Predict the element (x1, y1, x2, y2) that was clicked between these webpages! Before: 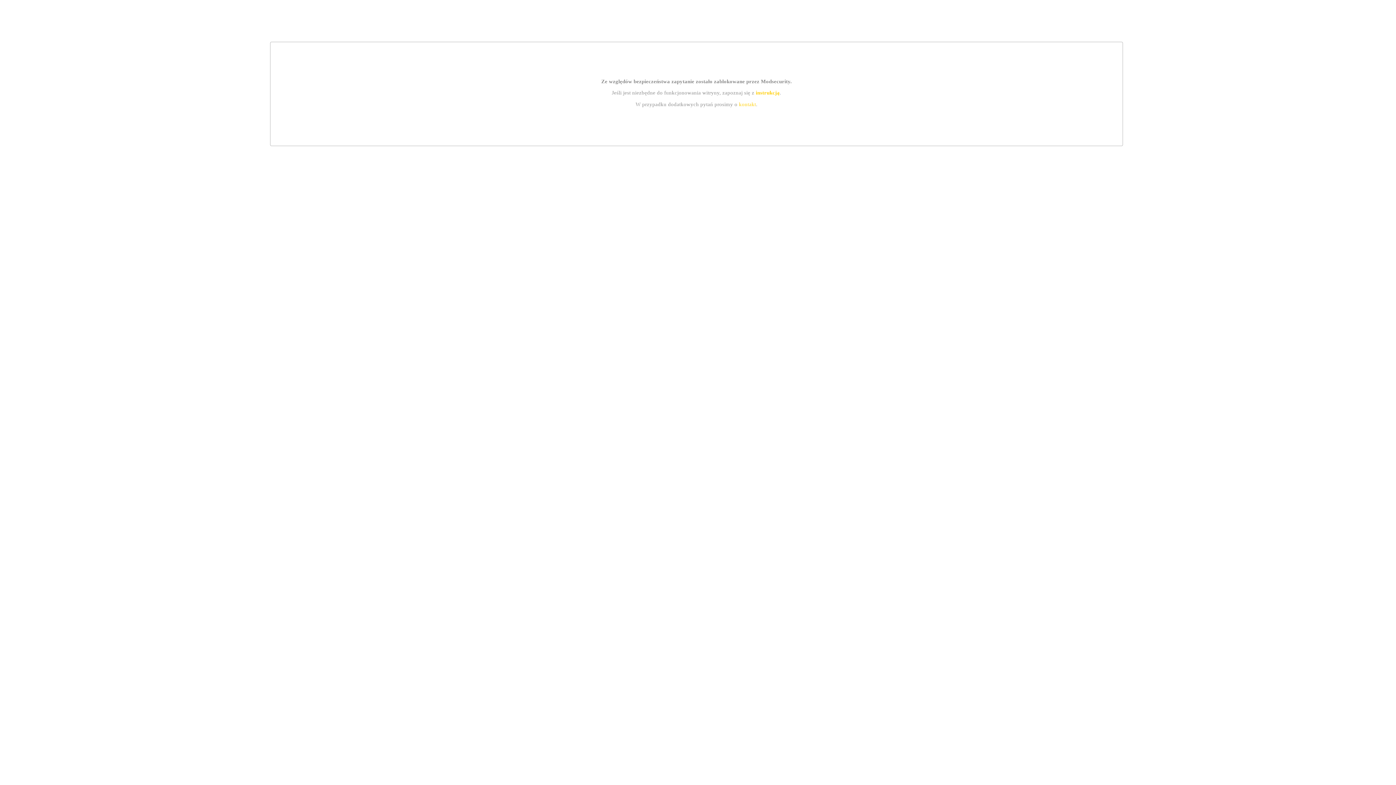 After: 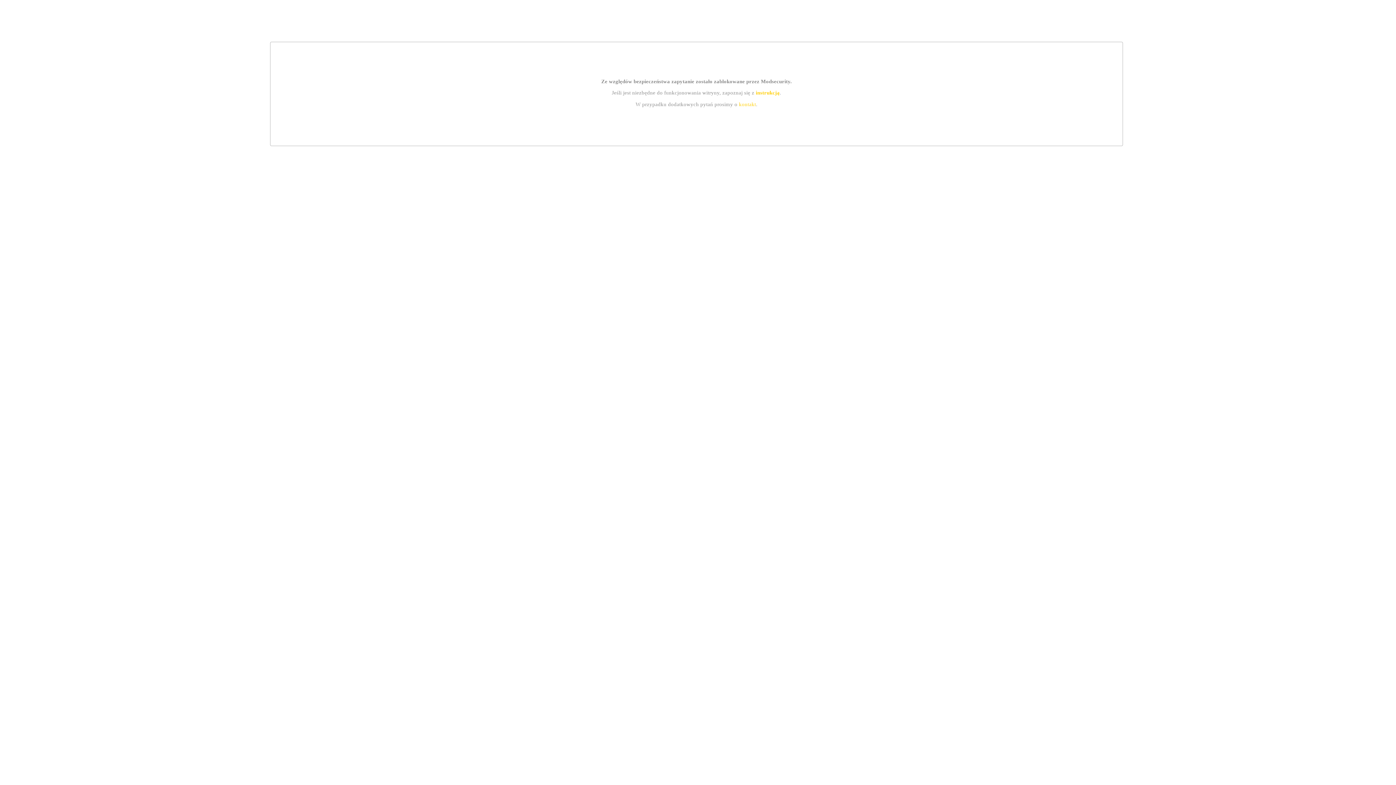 Action: label: instrukcją bbox: (755, 89, 779, 95)